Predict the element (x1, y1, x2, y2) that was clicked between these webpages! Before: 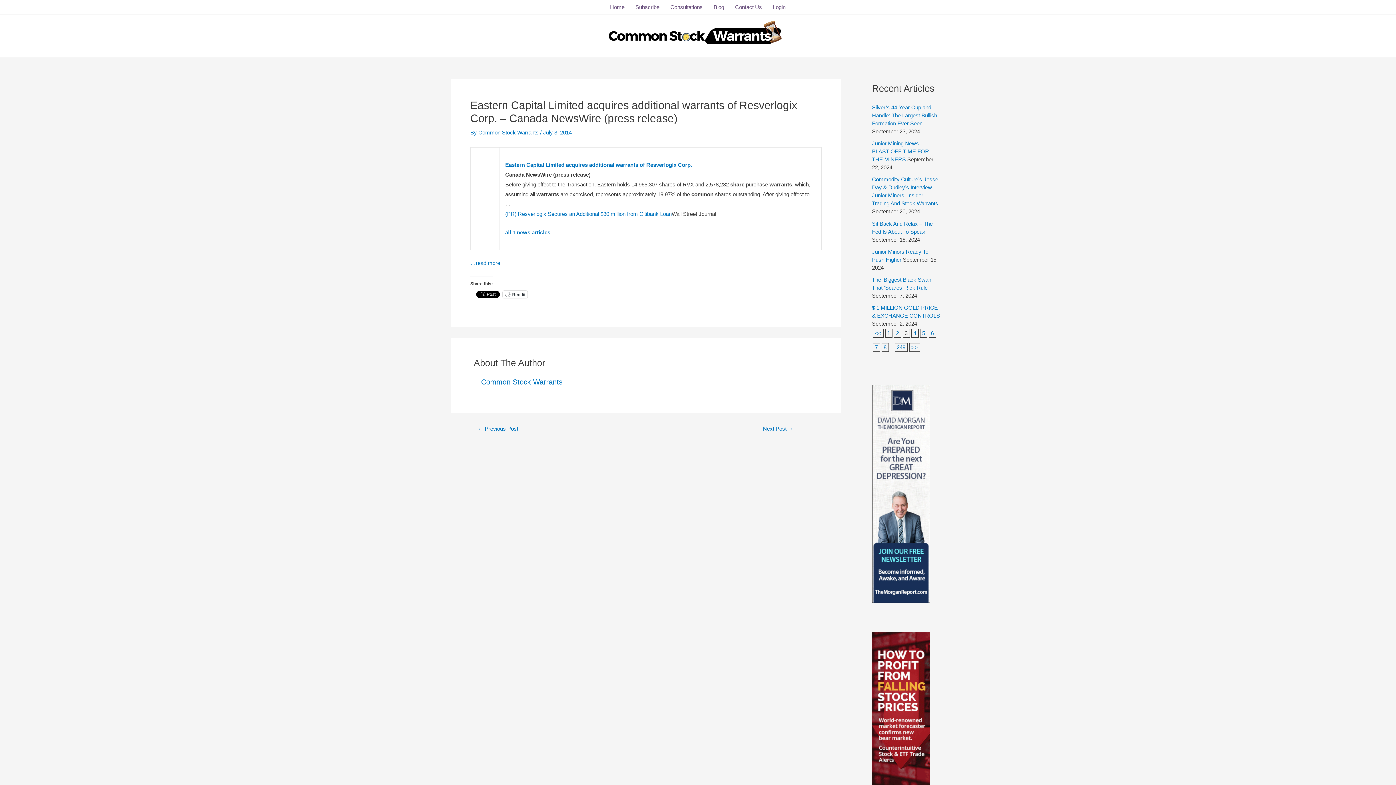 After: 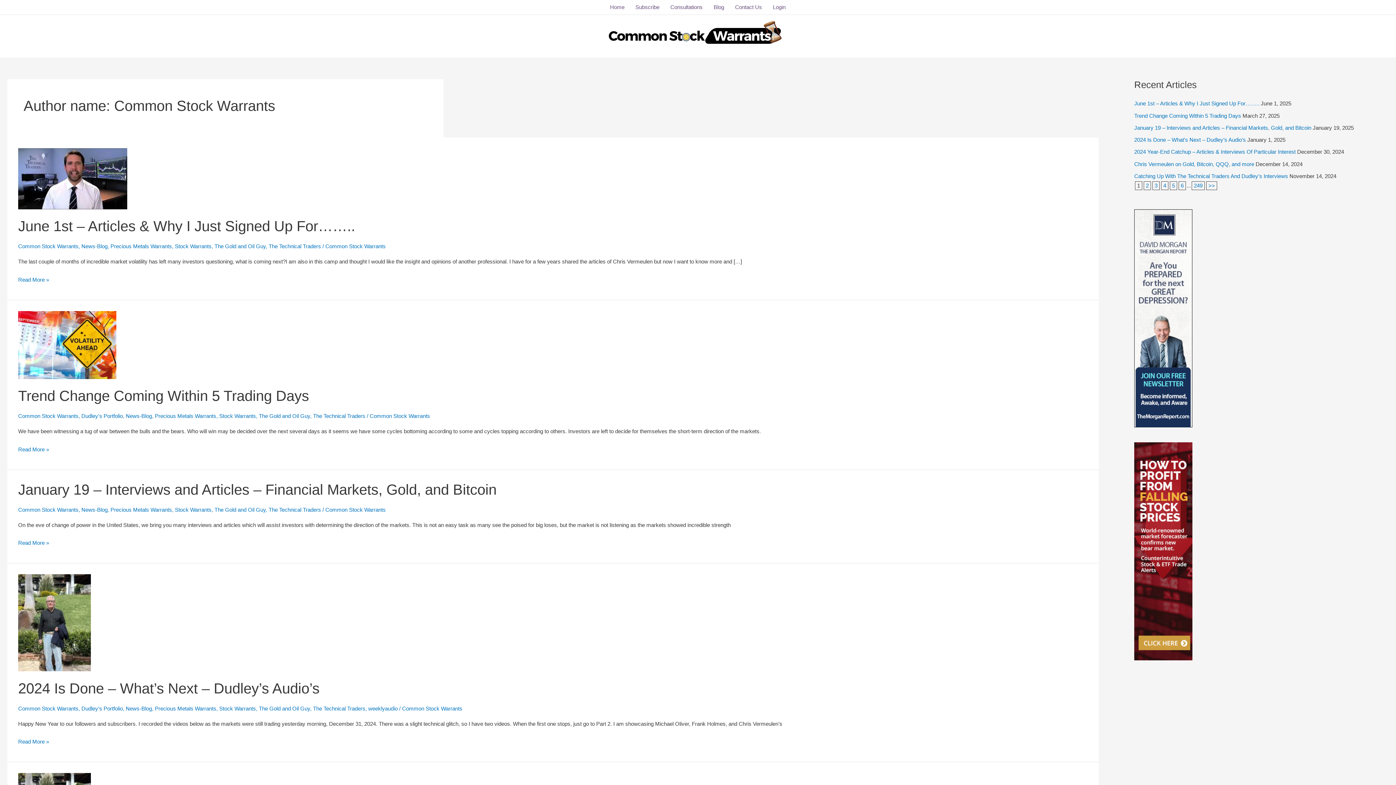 Action: bbox: (481, 377, 562, 386) label: Common Stock Warrants